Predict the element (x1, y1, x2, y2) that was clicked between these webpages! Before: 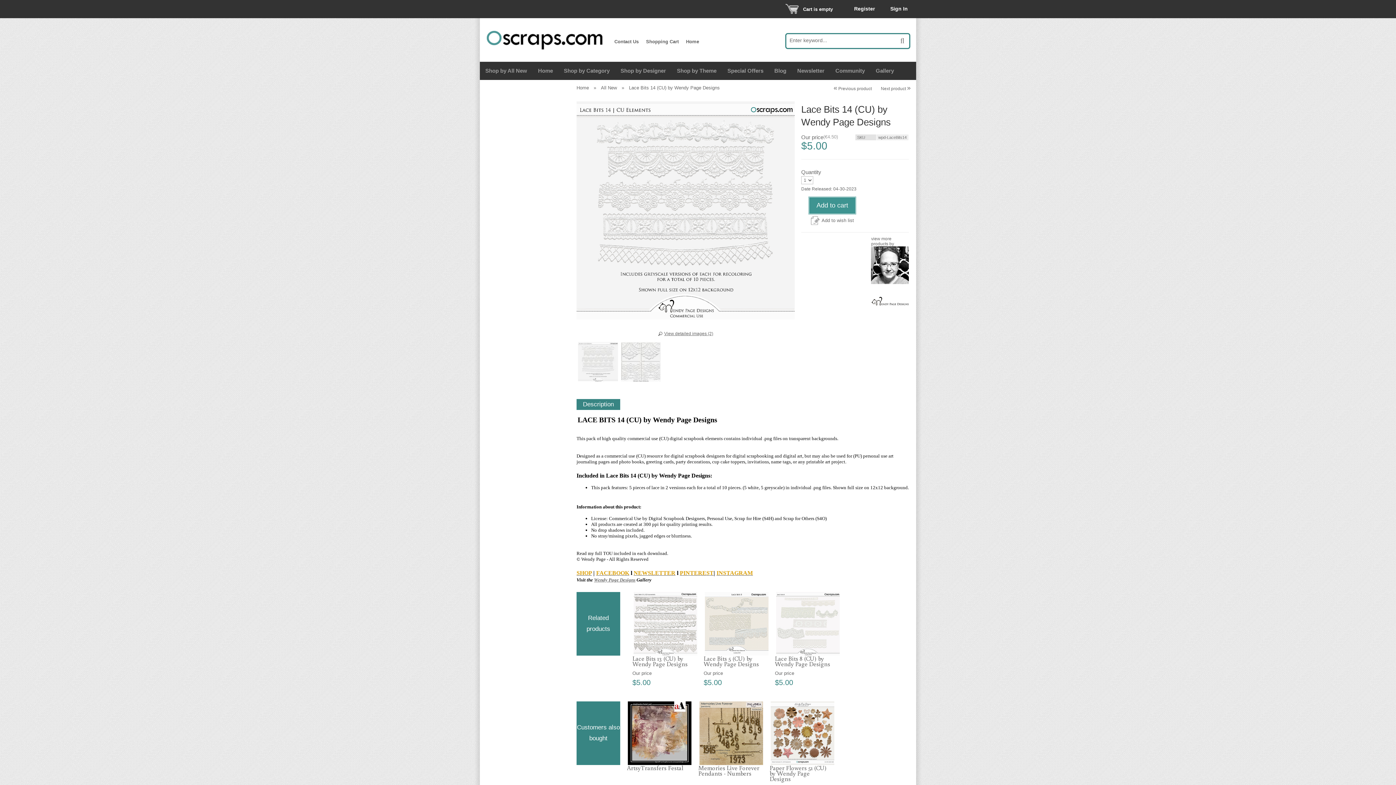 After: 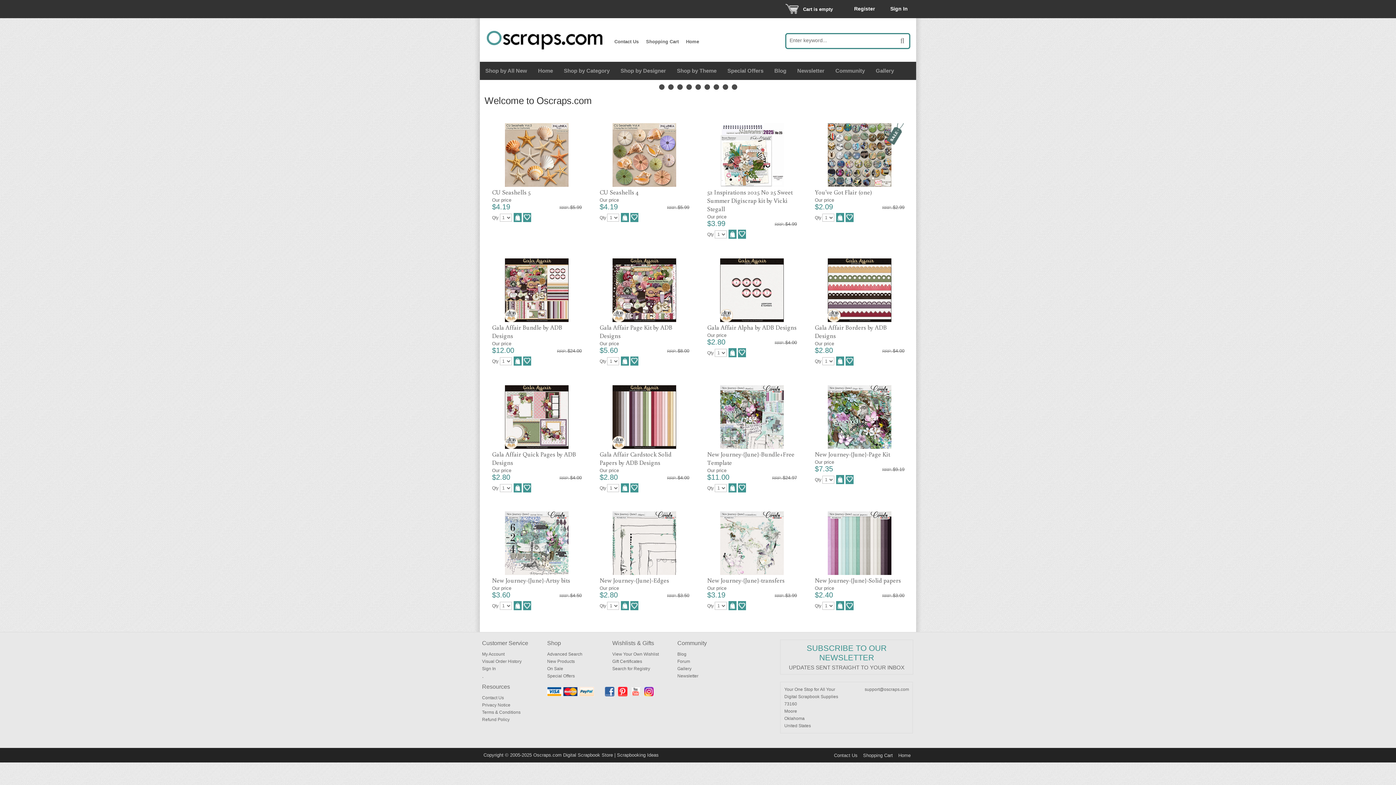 Action: bbox: (486, 29, 610, 50)